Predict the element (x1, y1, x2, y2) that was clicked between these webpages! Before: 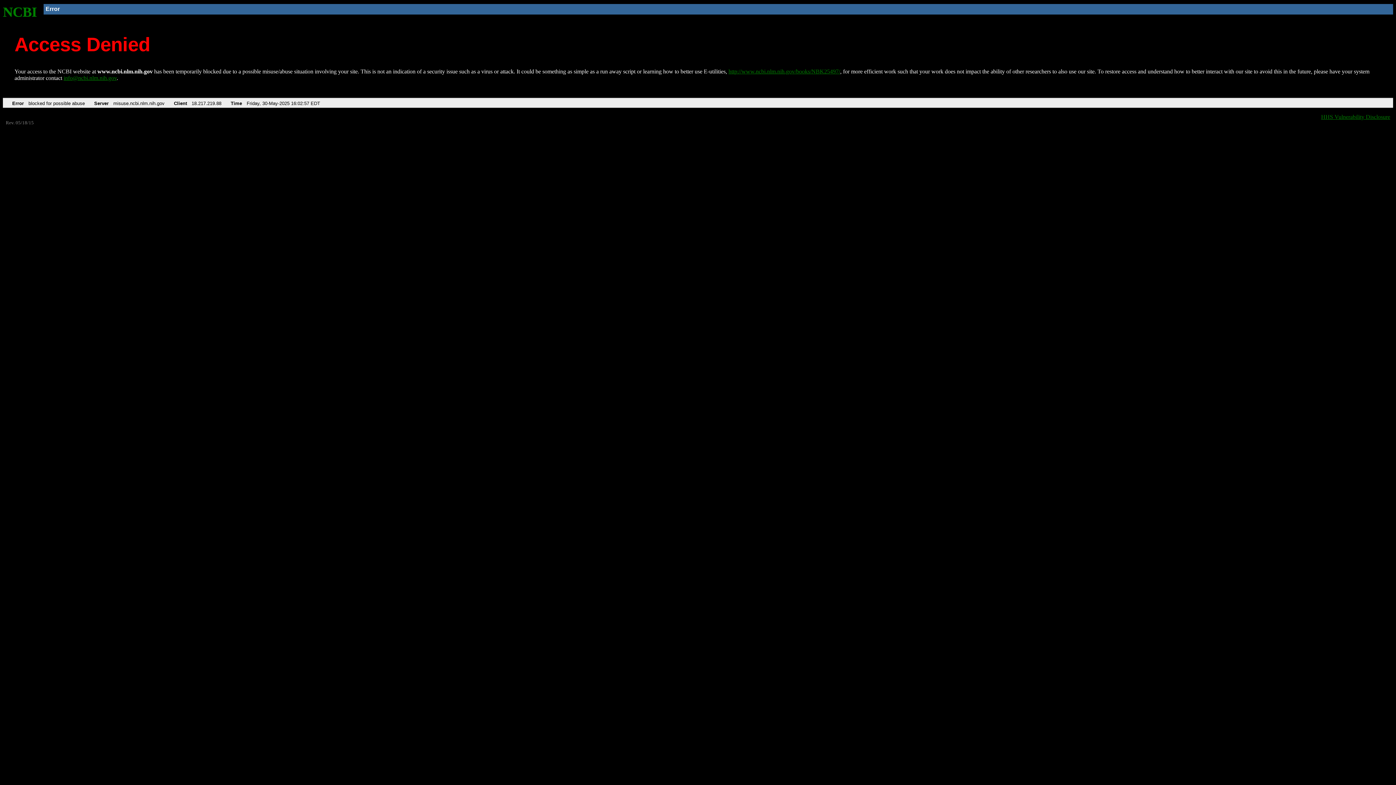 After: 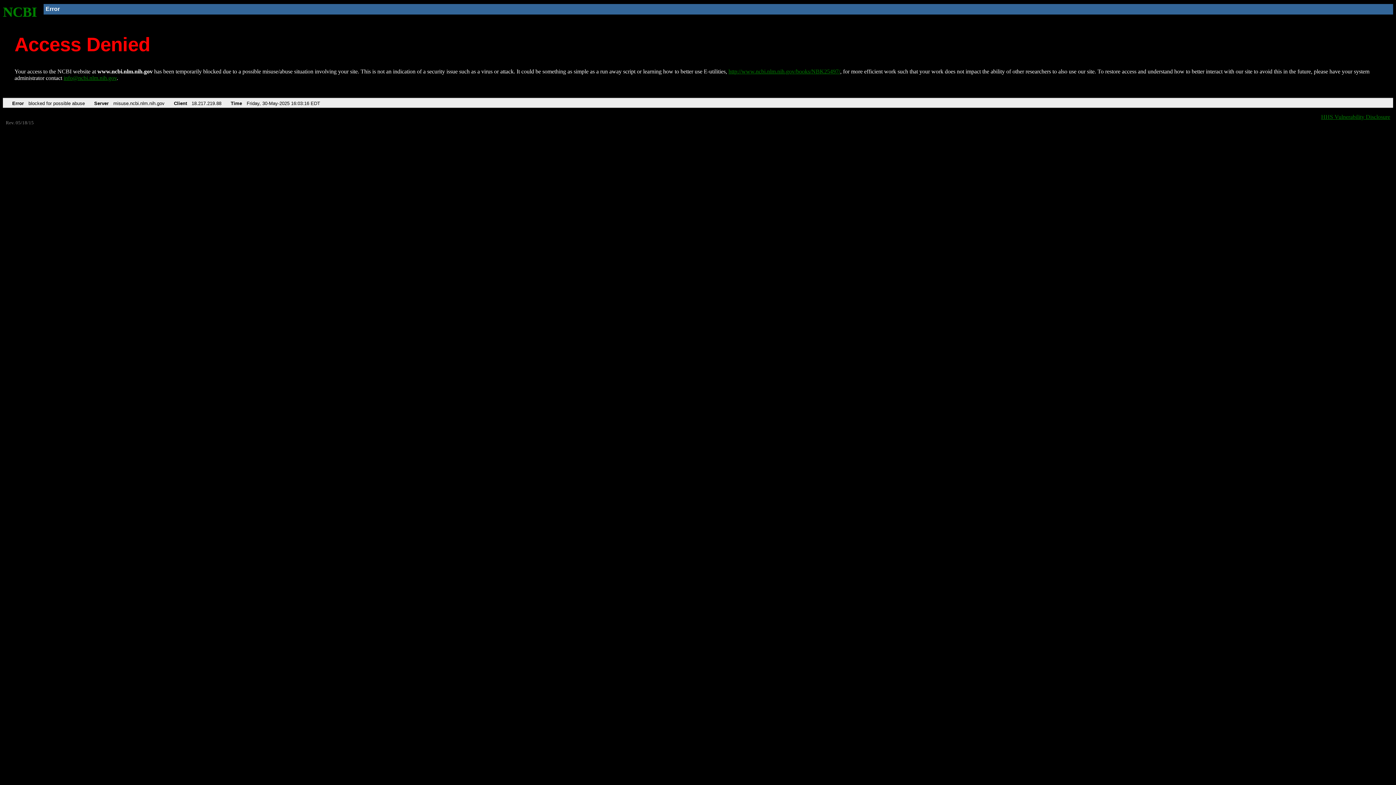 Action: label: NCBI bbox: (2, 4, 37, 19)